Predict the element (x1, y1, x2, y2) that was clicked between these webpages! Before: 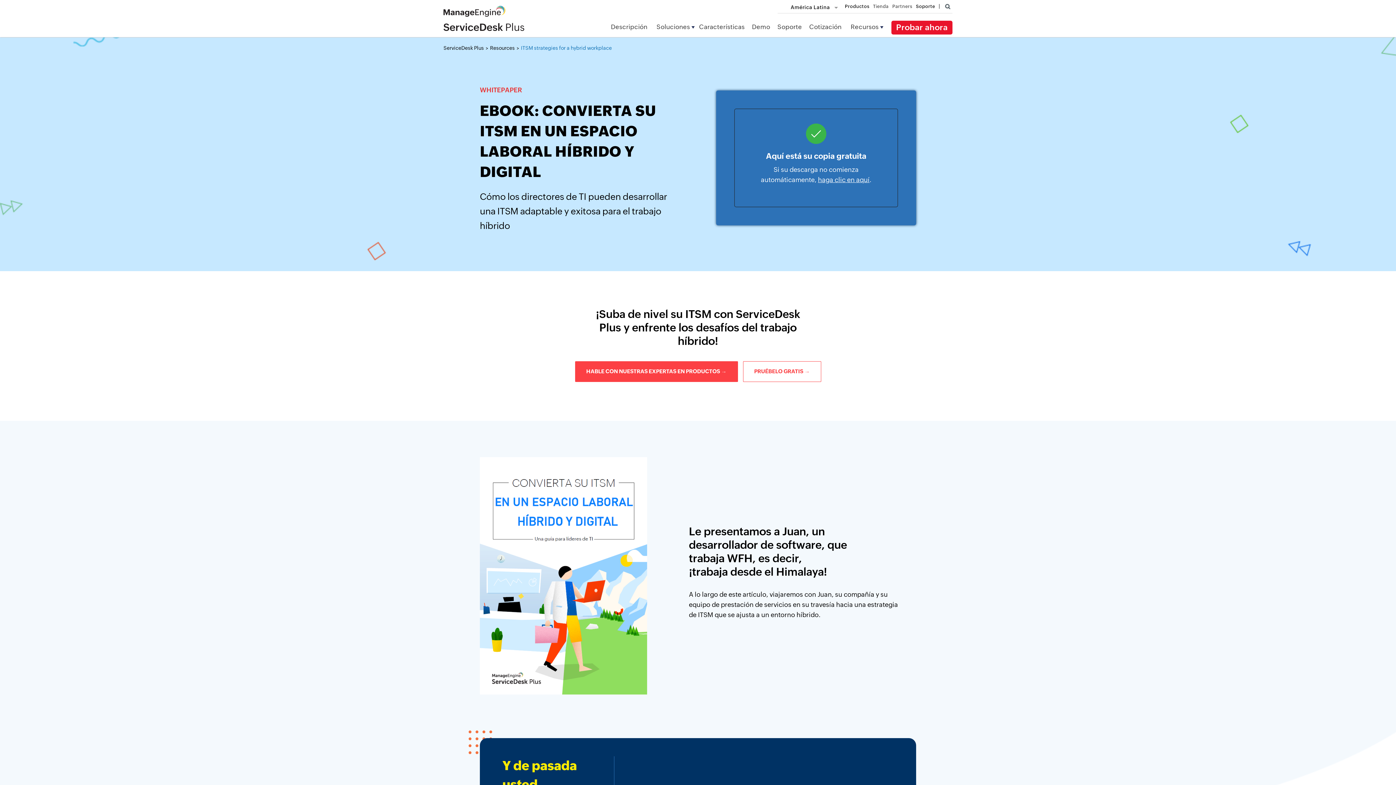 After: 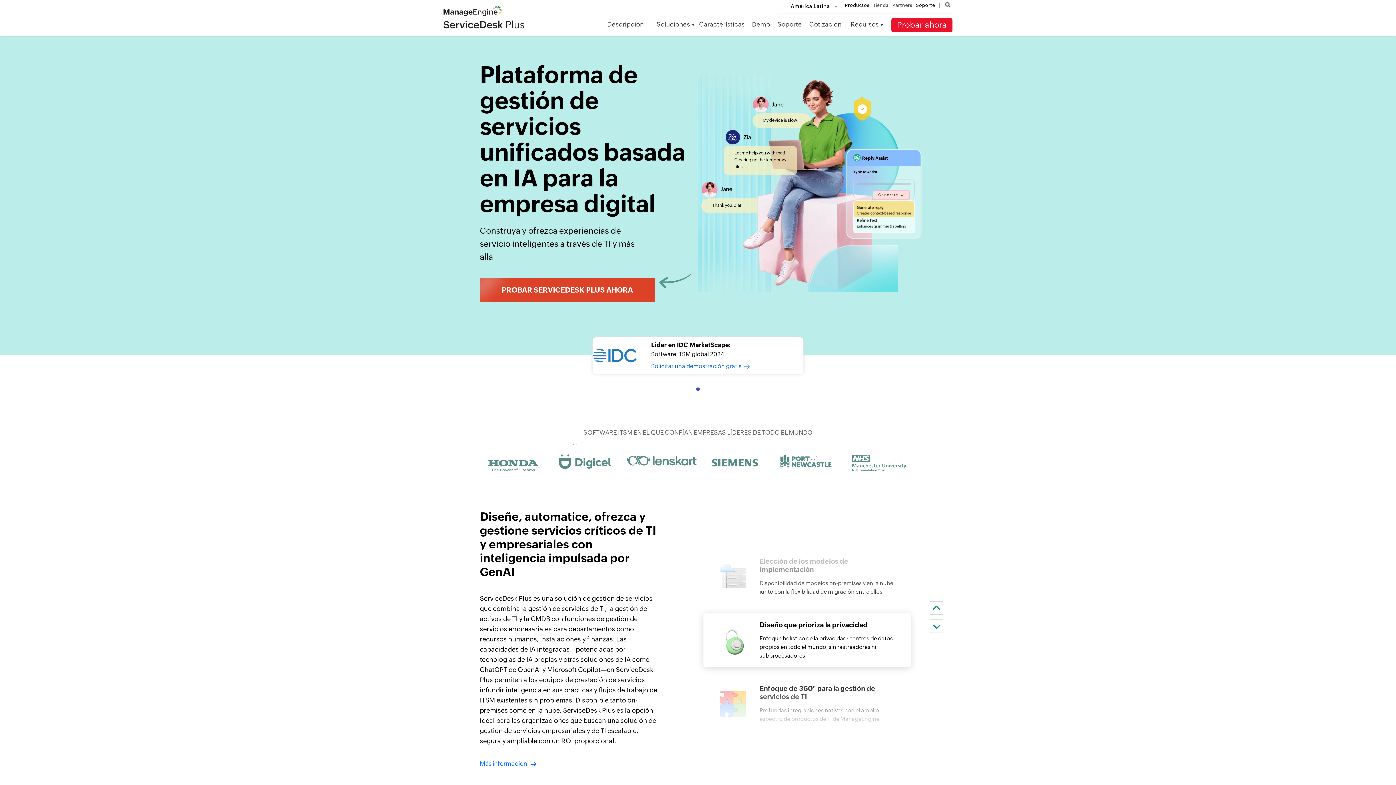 Action: bbox: (443, 44, 484, 52) label: ServiceDesk Plus